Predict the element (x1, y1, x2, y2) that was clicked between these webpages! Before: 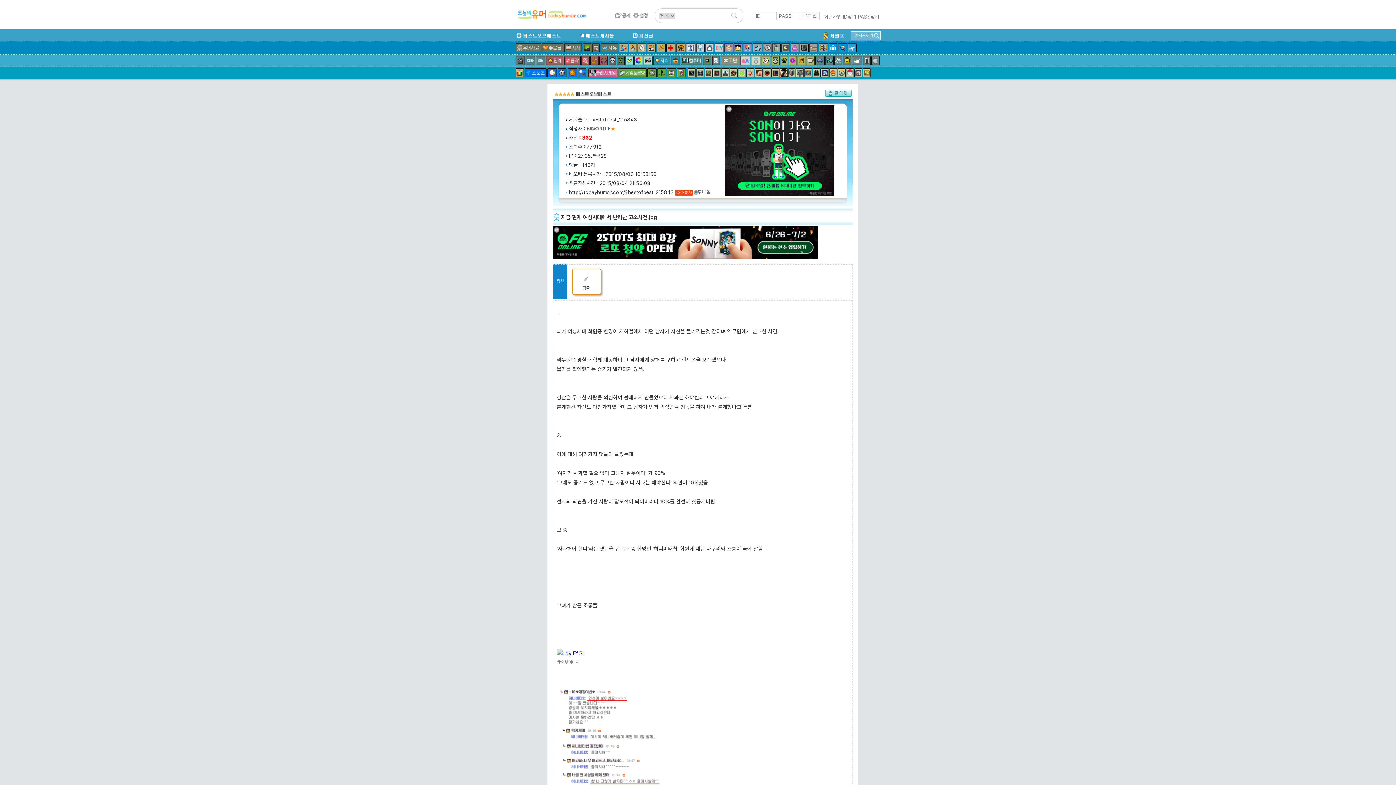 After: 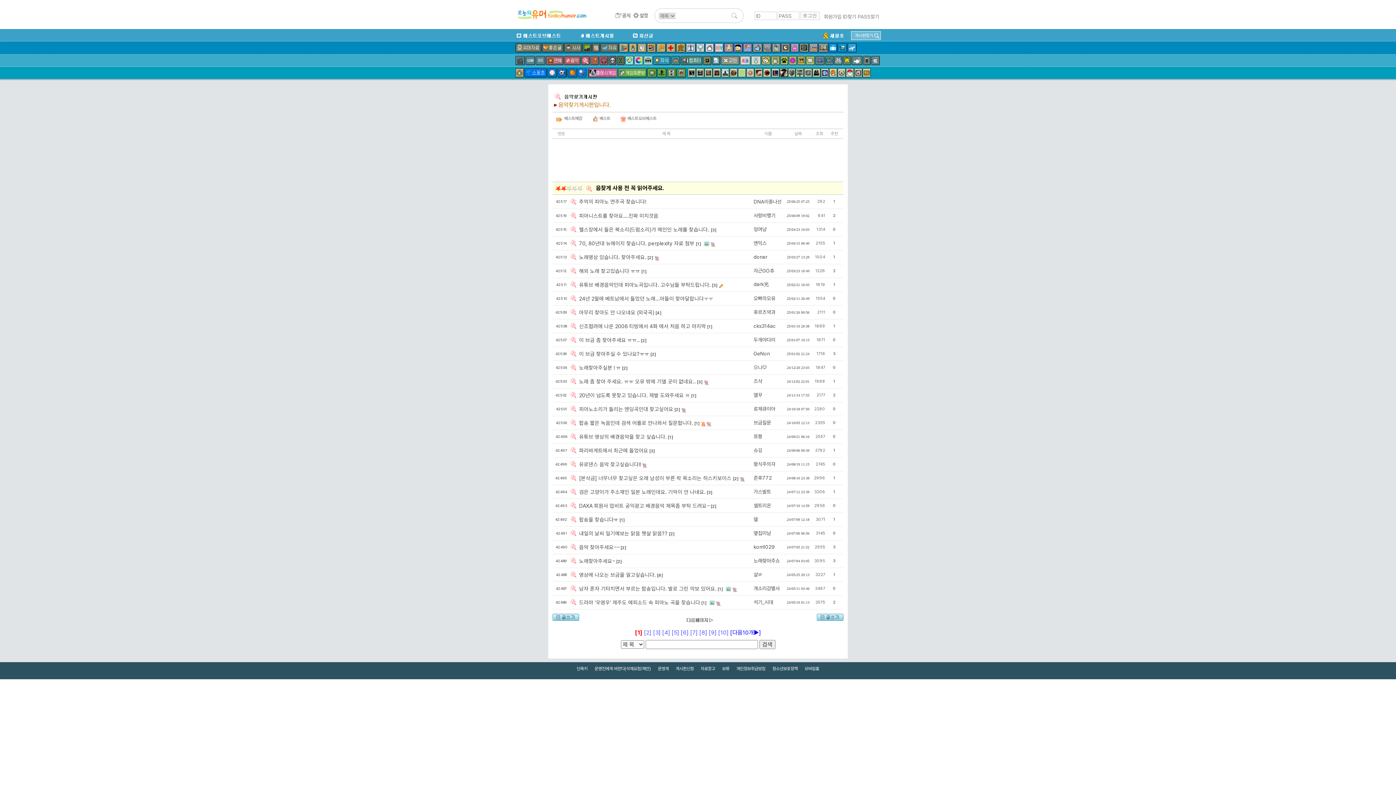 Action: bbox: (581, 56, 589, 65)